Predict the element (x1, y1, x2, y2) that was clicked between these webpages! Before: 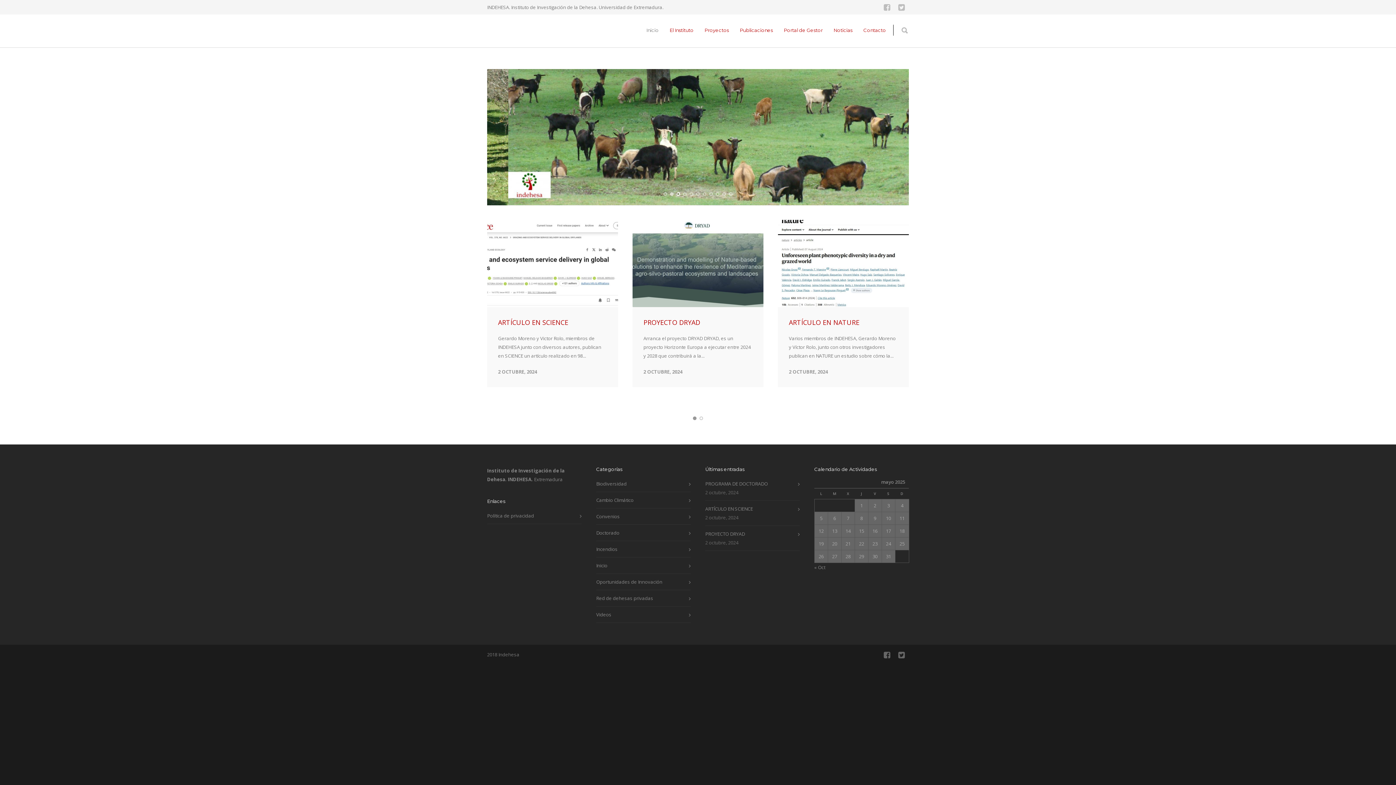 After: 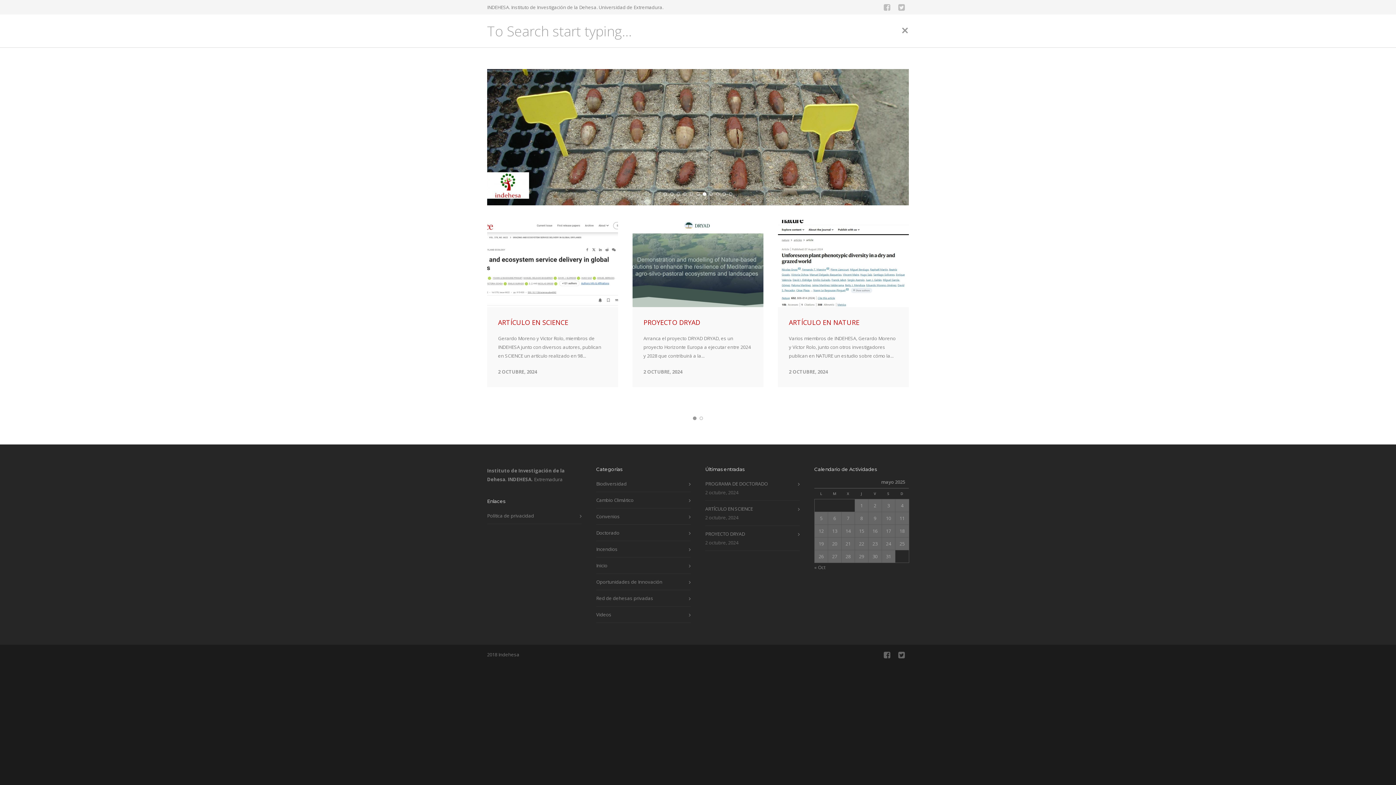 Action: bbox: (900, 14, 909, 47)